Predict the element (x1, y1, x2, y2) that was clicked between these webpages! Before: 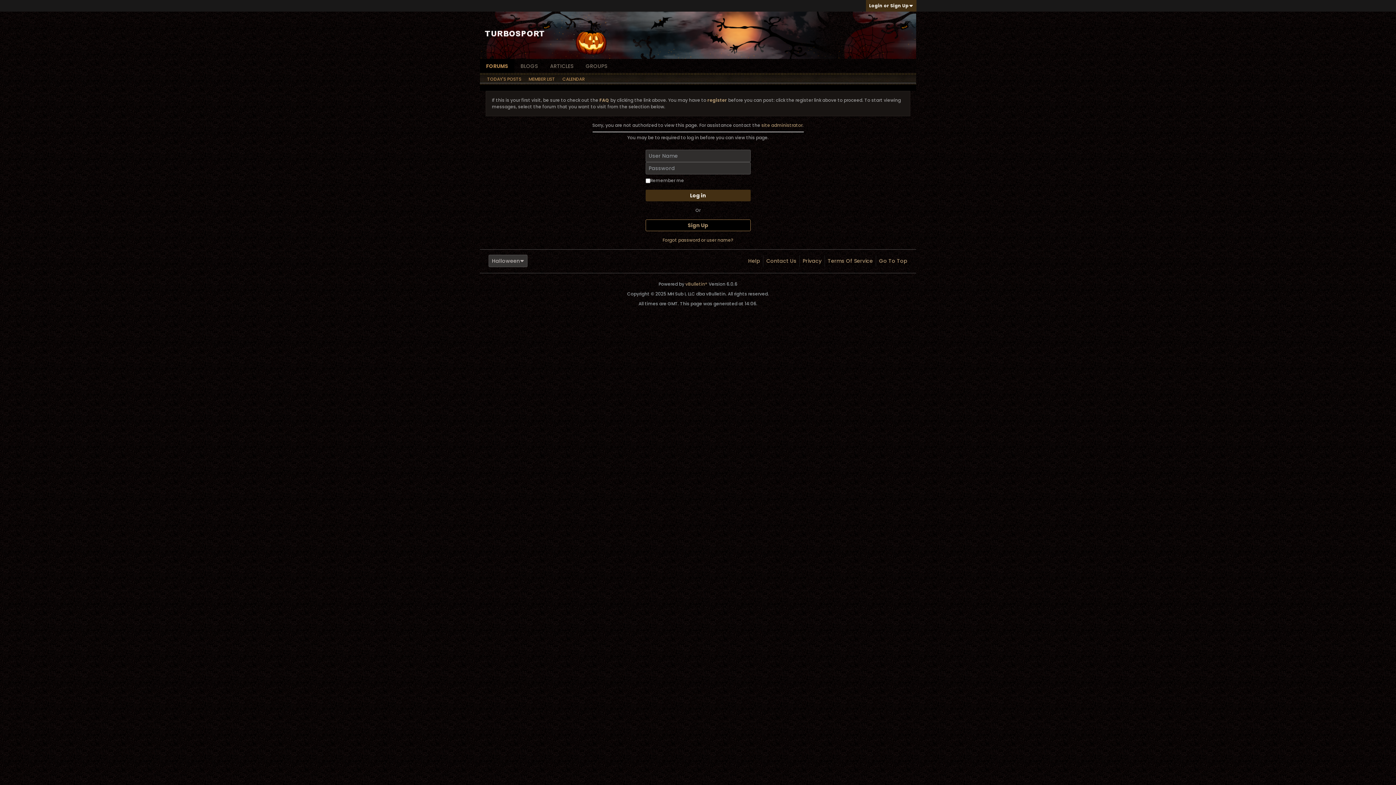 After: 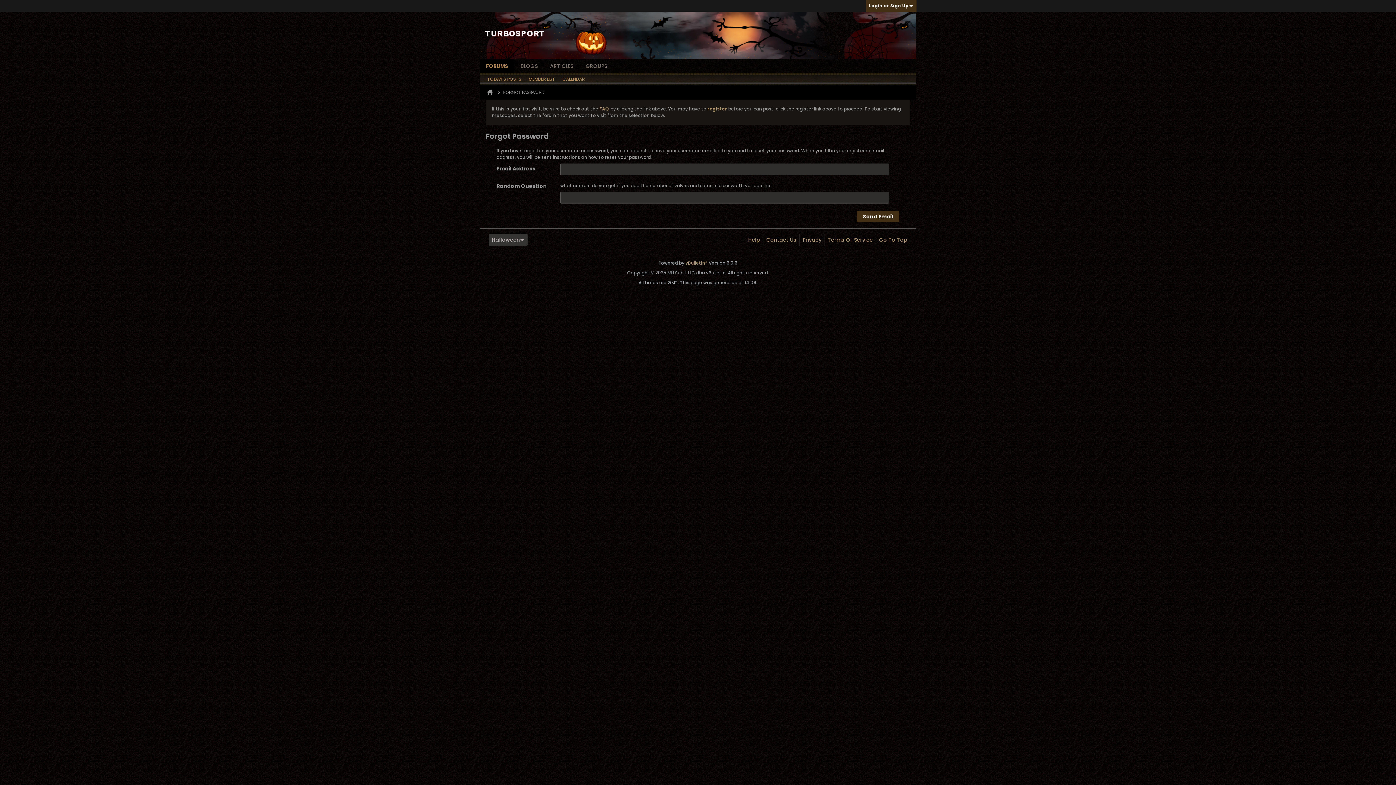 Action: bbox: (662, 237, 733, 243) label: Forgot password or user name?